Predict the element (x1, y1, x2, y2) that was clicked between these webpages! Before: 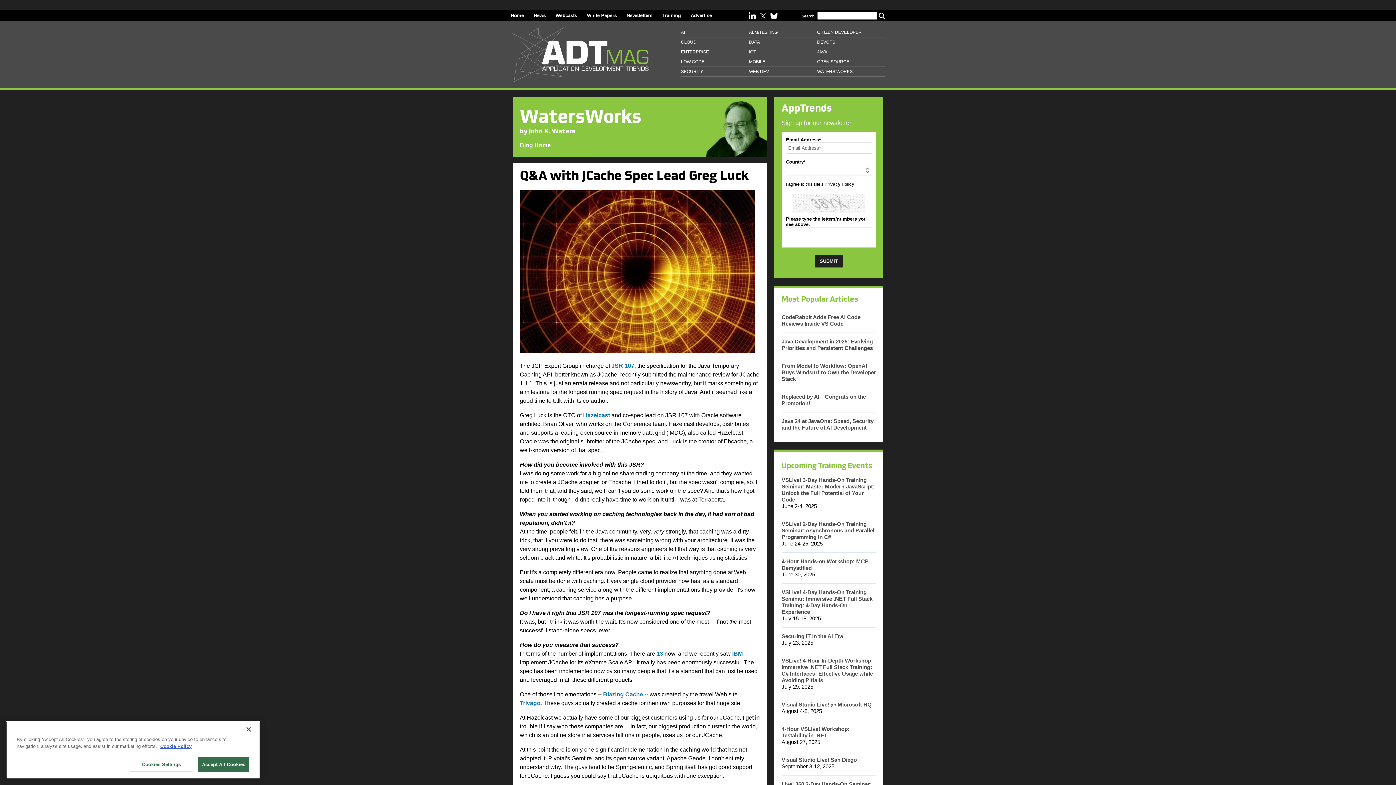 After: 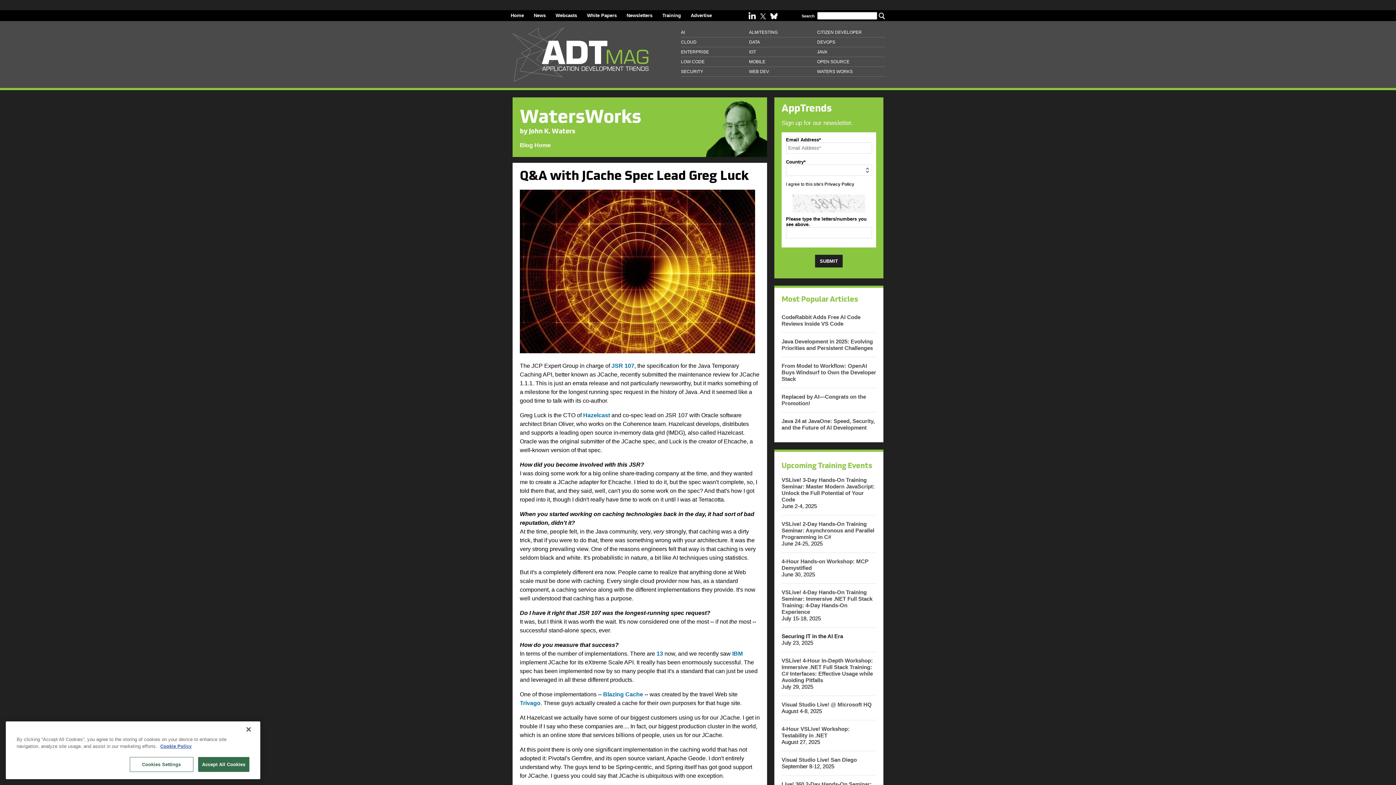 Action: bbox: (781, 633, 843, 639) label: Securing IT in the AI Era